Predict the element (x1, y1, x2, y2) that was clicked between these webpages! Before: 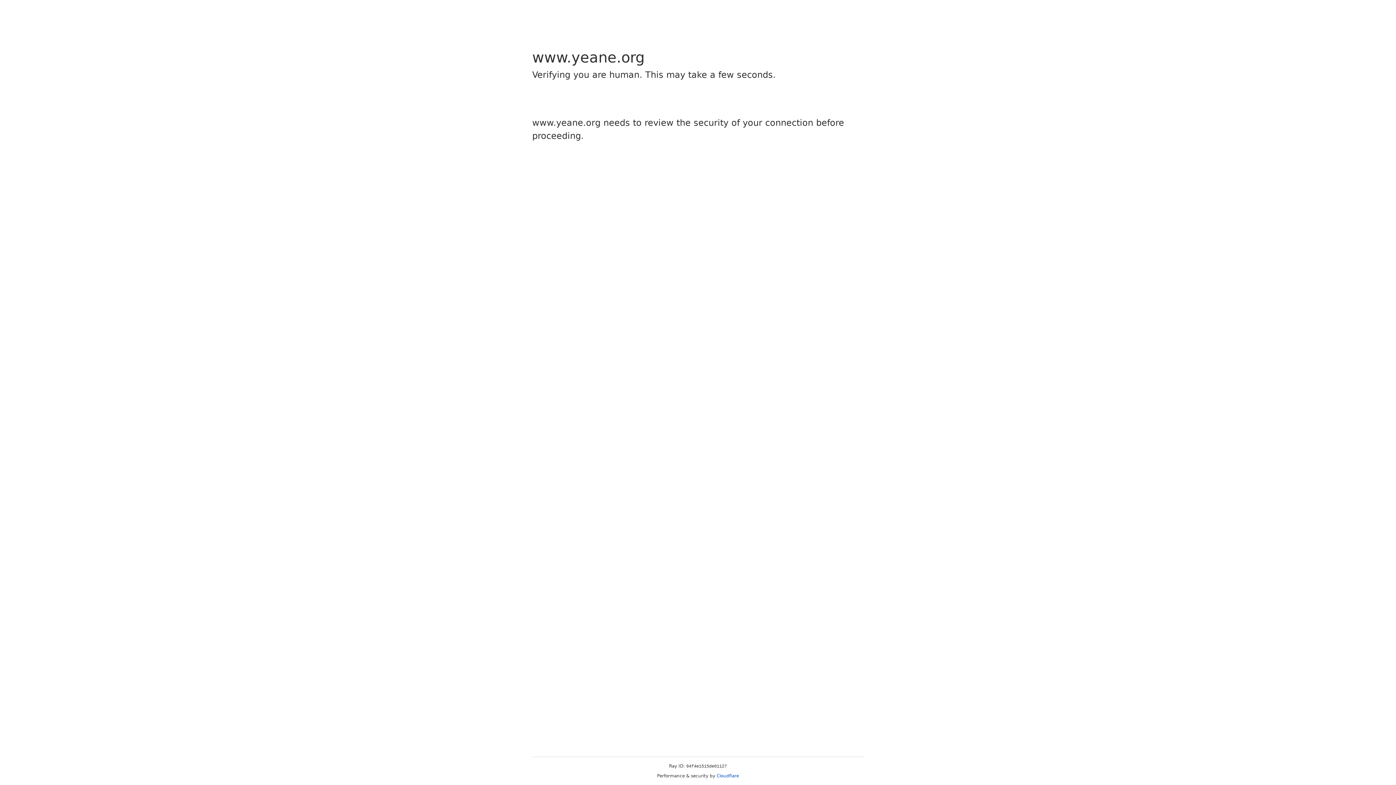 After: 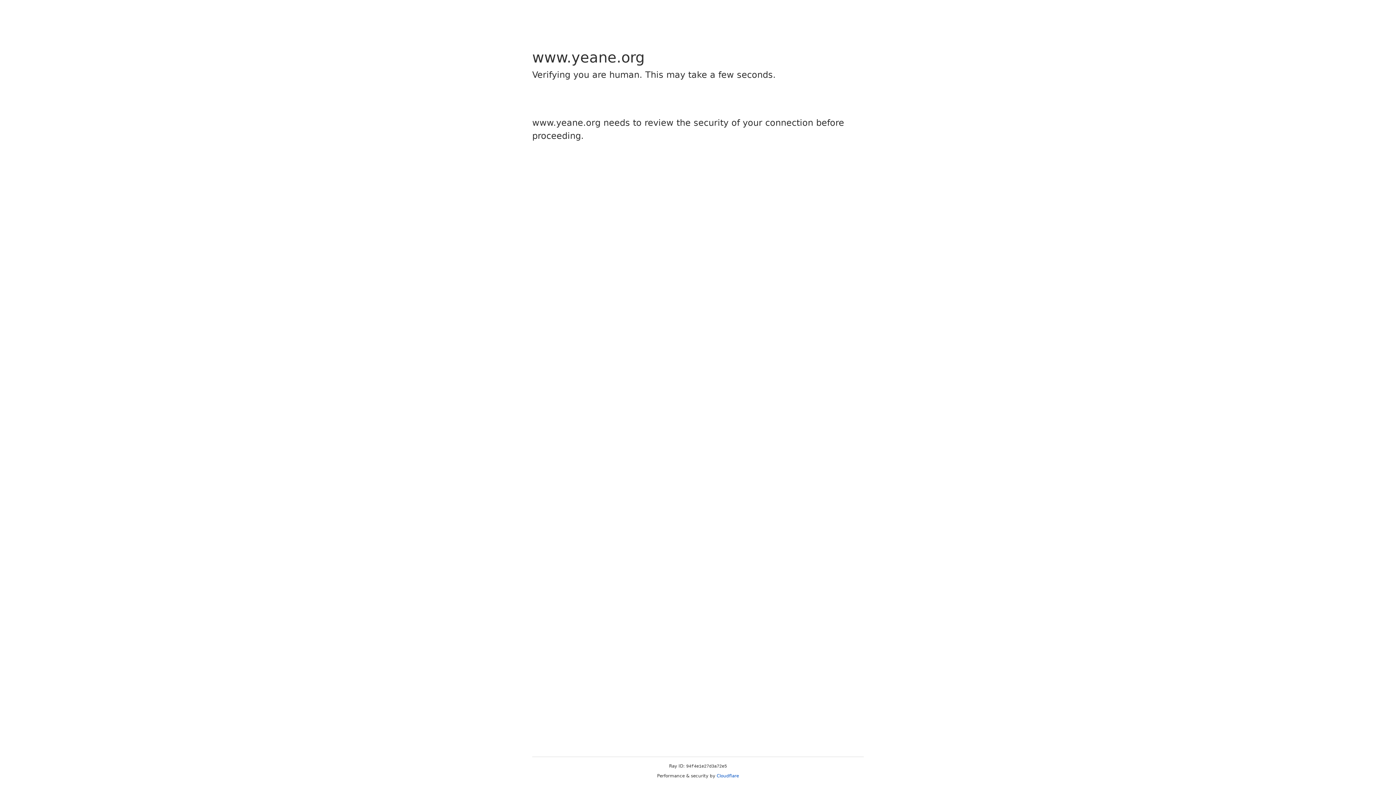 Action: label: Cloudflare bbox: (716, 773, 739, 778)